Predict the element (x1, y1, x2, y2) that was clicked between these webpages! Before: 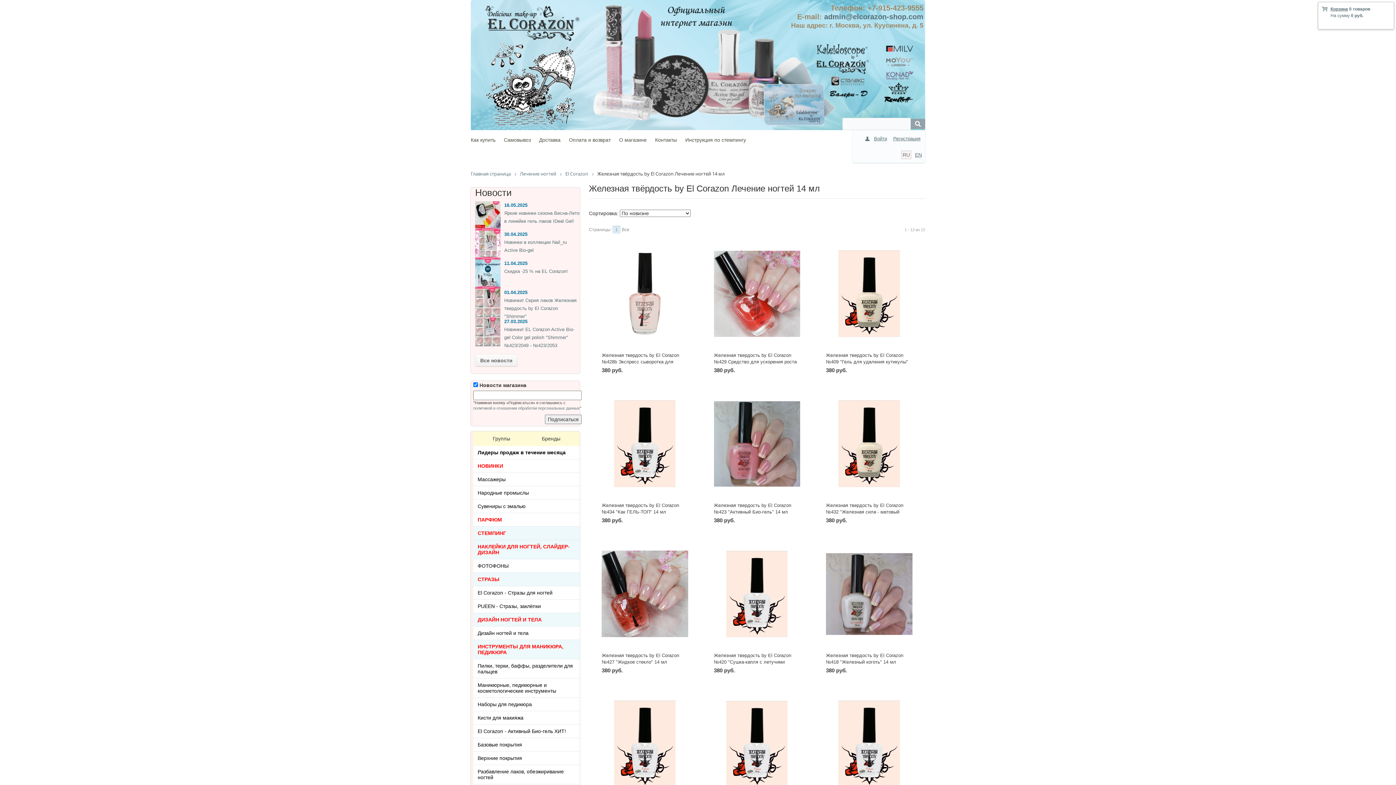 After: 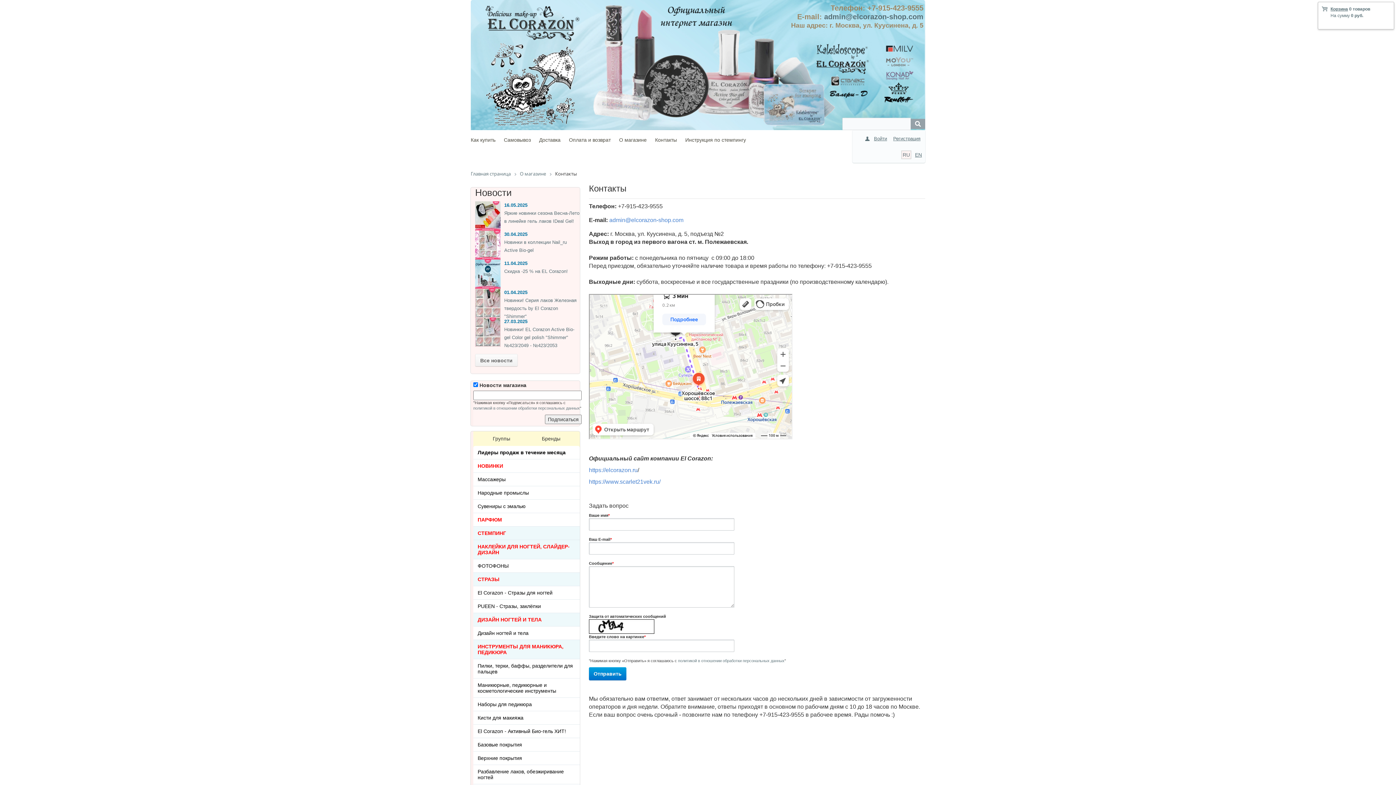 Action: bbox: (655, 137, 677, 142) label: Контакты